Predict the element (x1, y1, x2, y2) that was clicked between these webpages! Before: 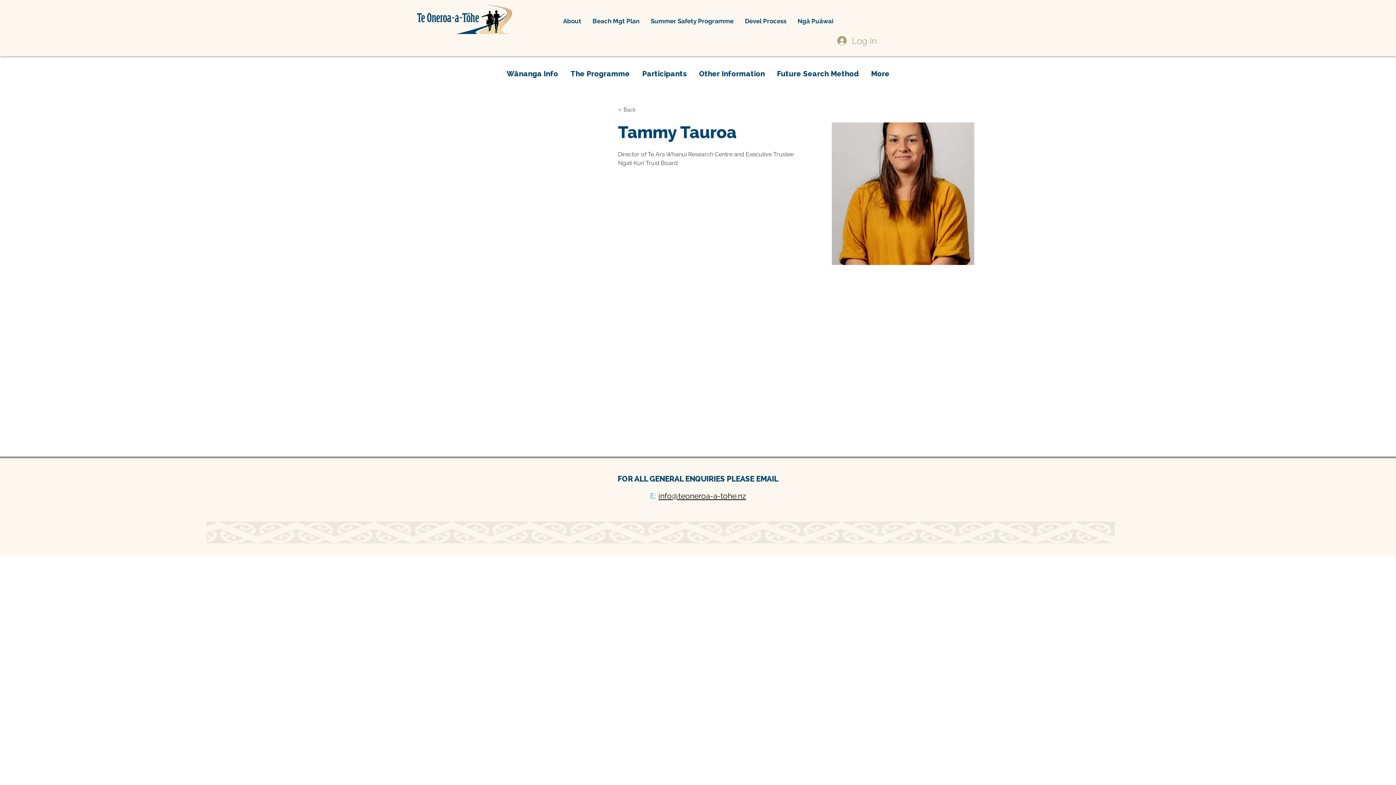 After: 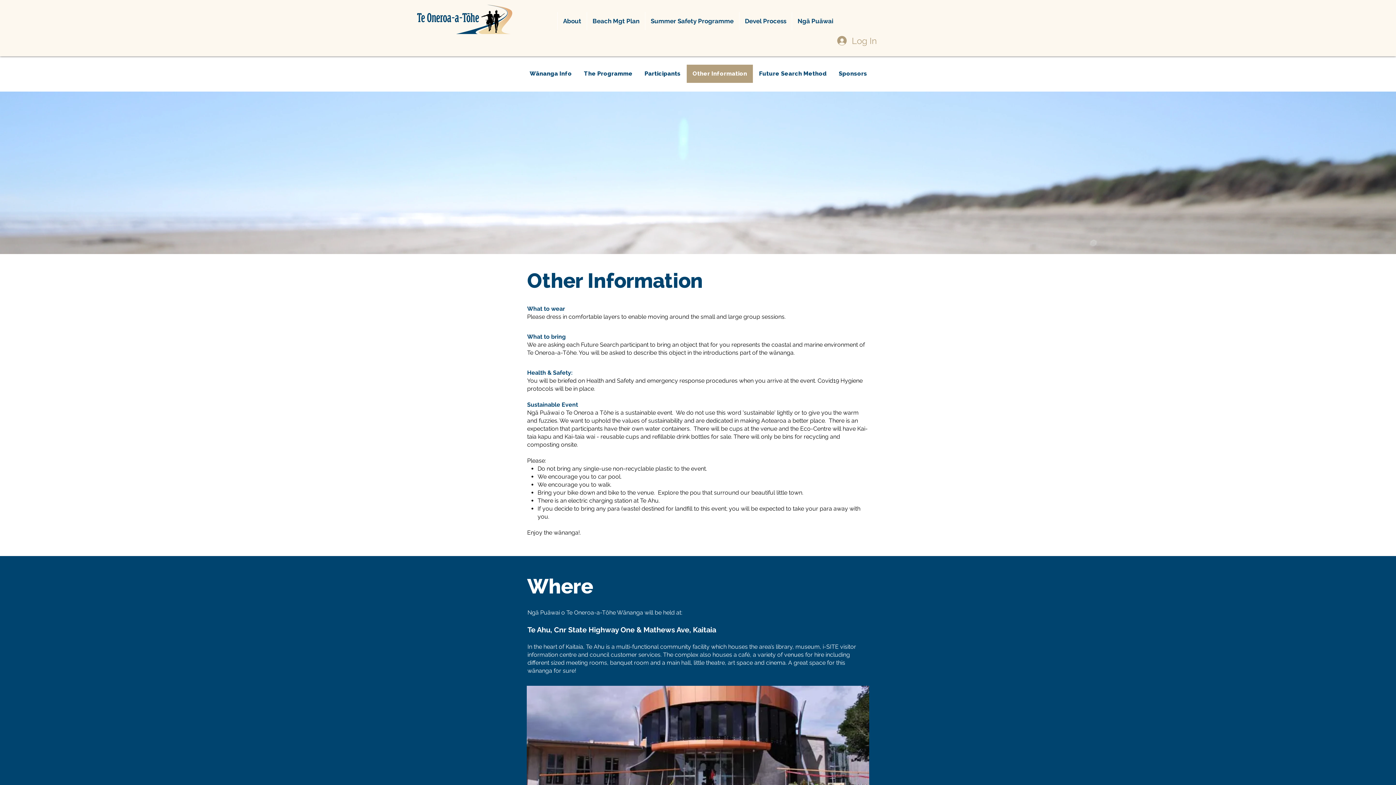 Action: label: Other Information bbox: (693, 64, 770, 82)